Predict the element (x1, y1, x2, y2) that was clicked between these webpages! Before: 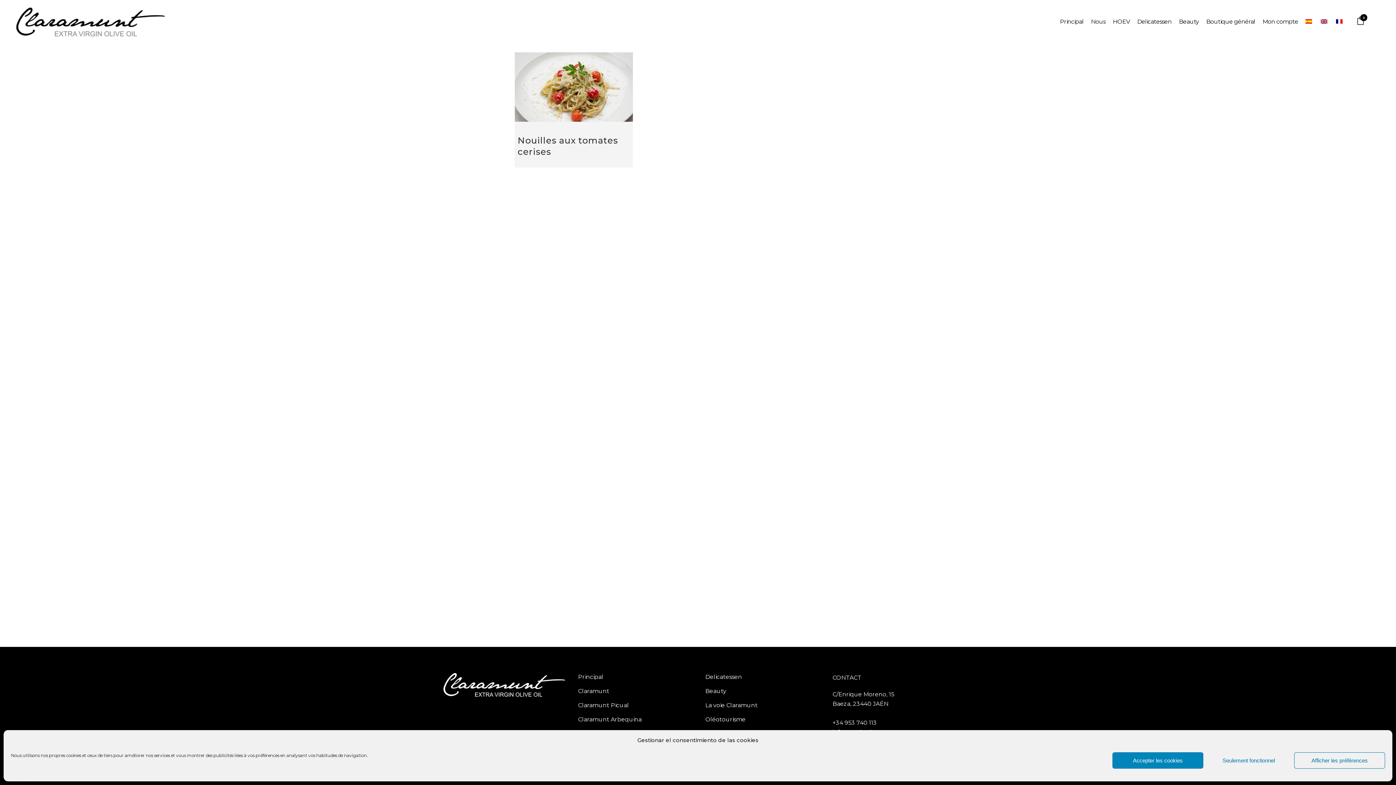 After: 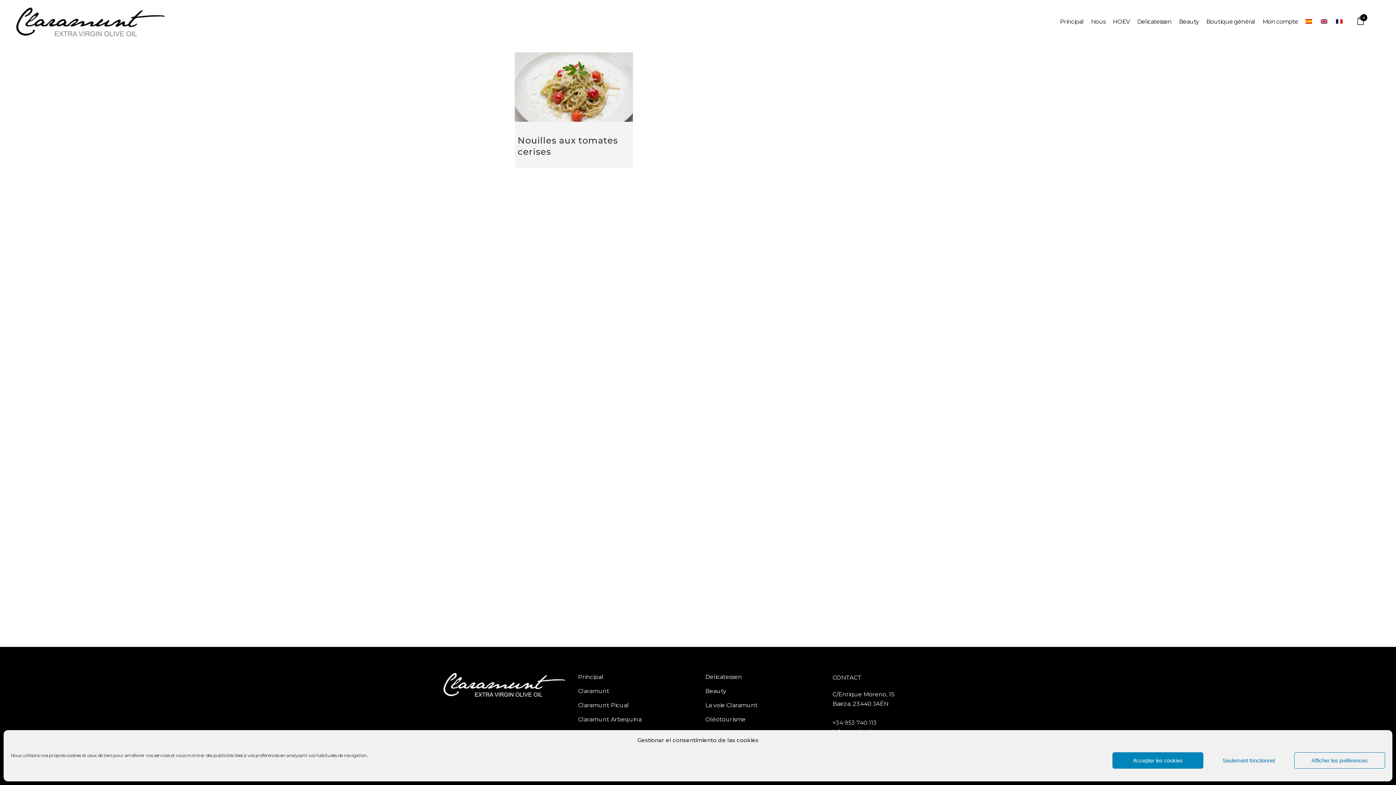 Action: bbox: (832, 719, 877, 726) label: +34 953 740 113